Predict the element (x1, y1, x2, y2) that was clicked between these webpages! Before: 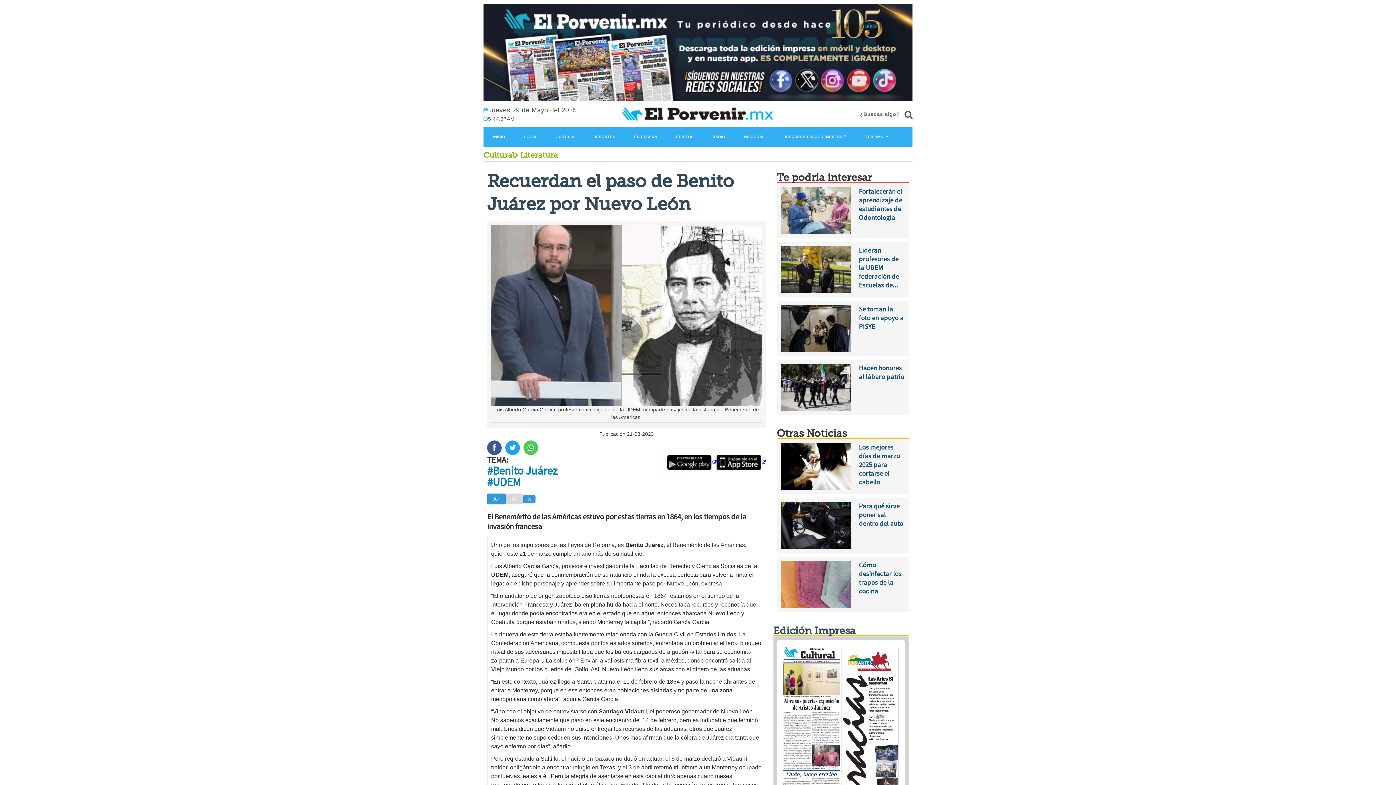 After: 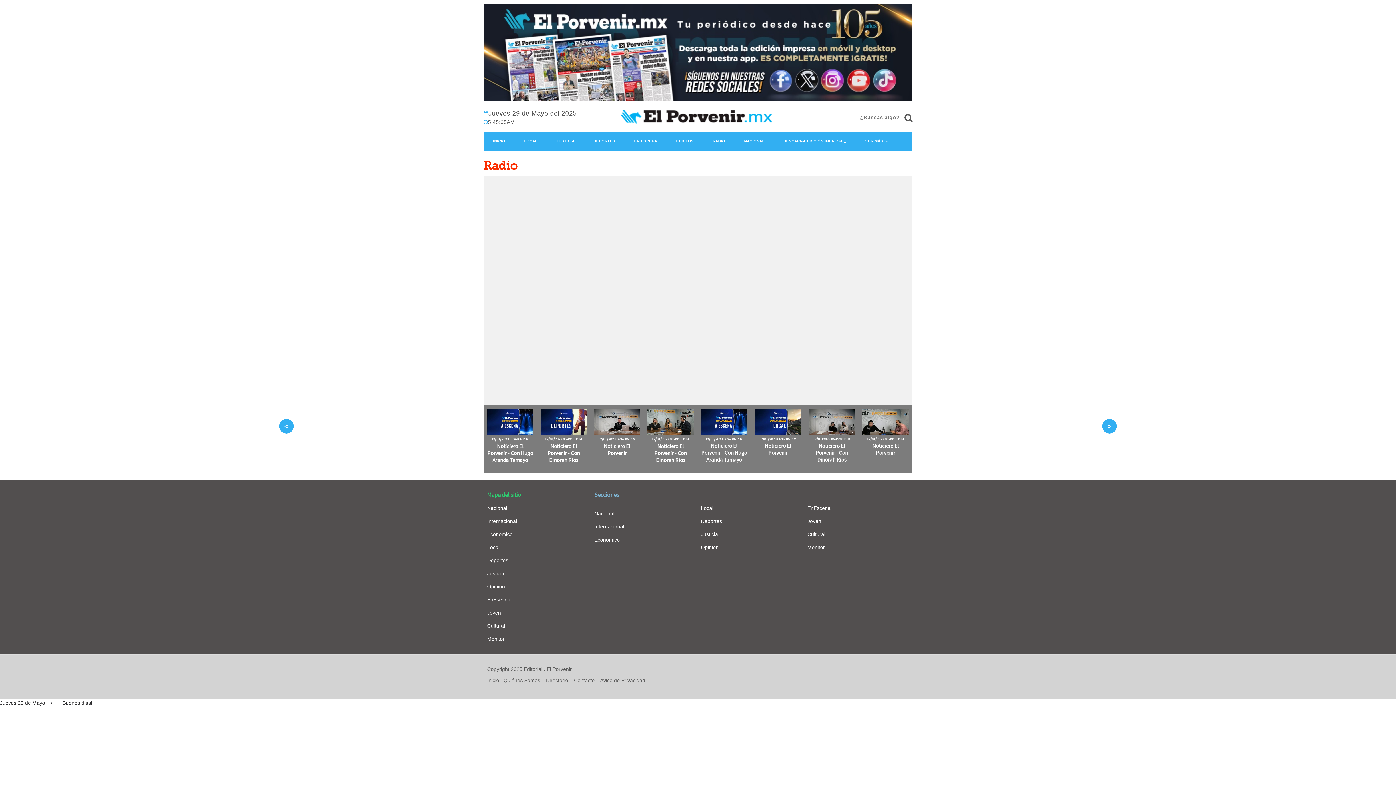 Action: bbox: (703, 127, 734, 146) label: RADIO